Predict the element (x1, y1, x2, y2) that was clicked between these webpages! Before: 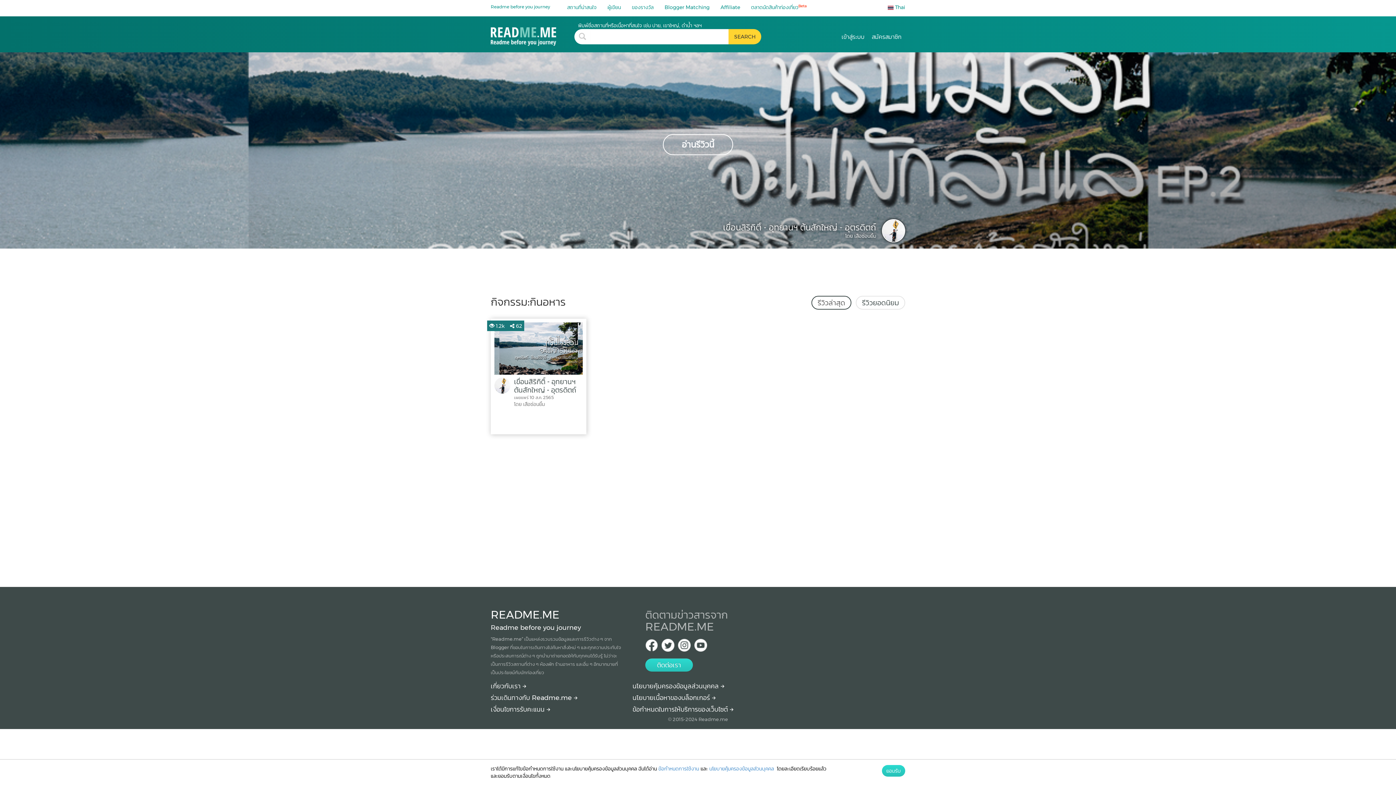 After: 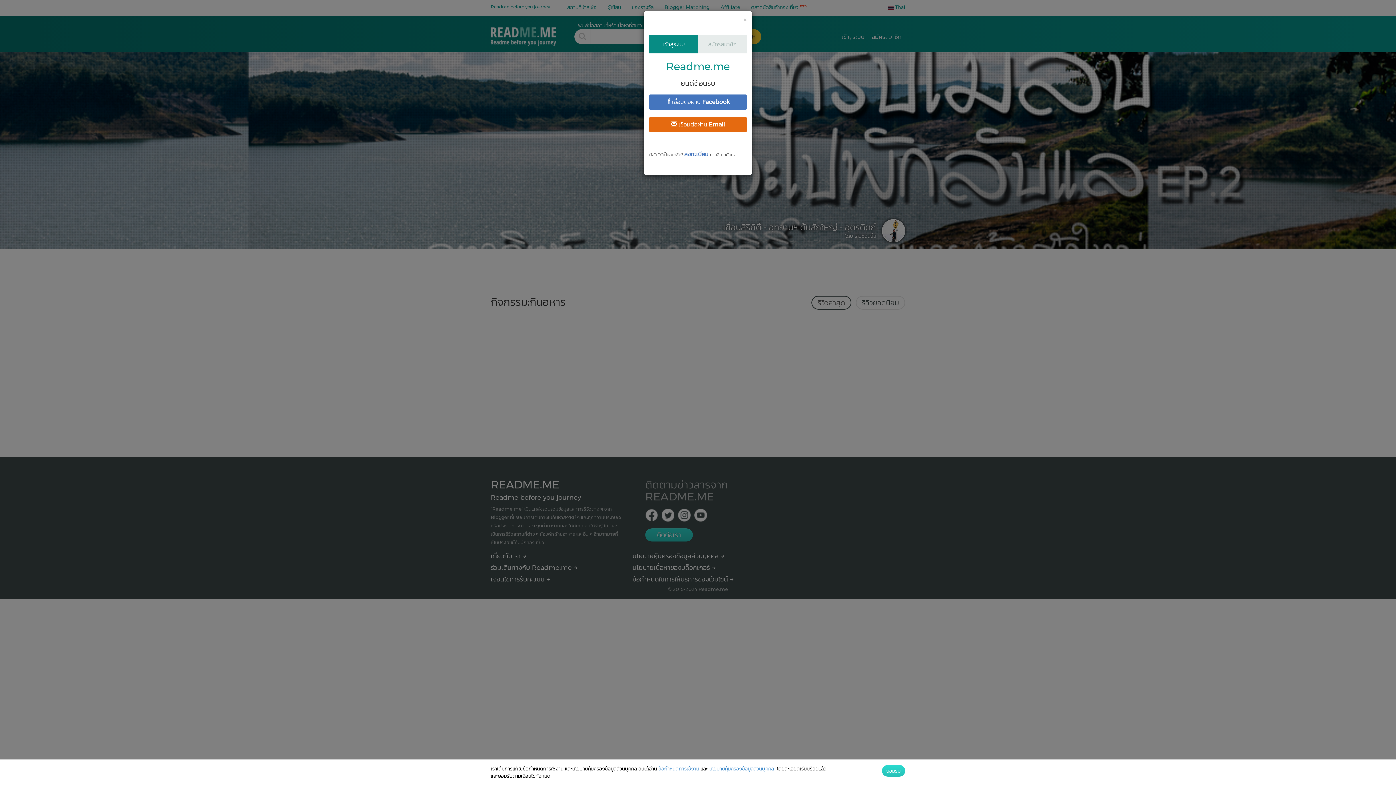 Action: bbox: (838, 16, 868, 52) label: เข้าสู่ระบบ